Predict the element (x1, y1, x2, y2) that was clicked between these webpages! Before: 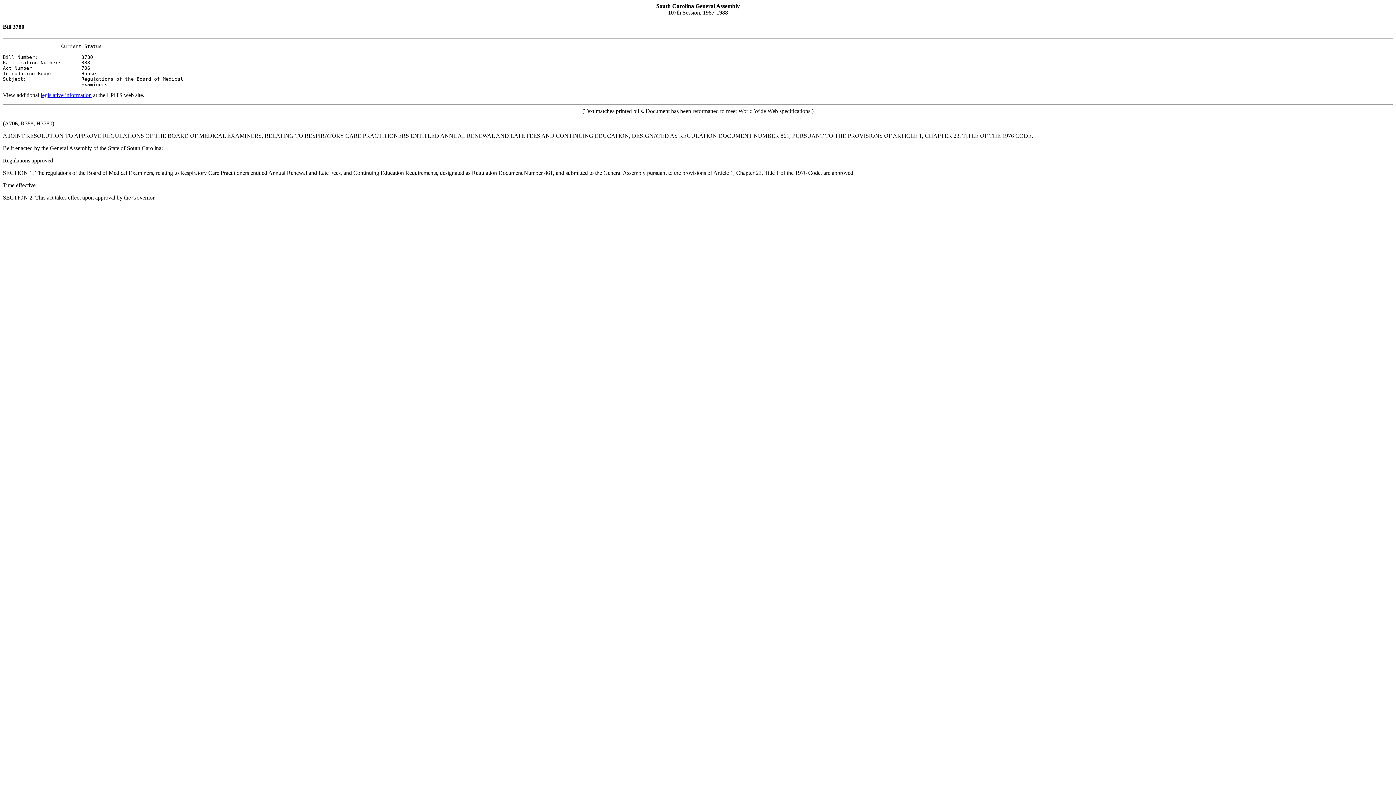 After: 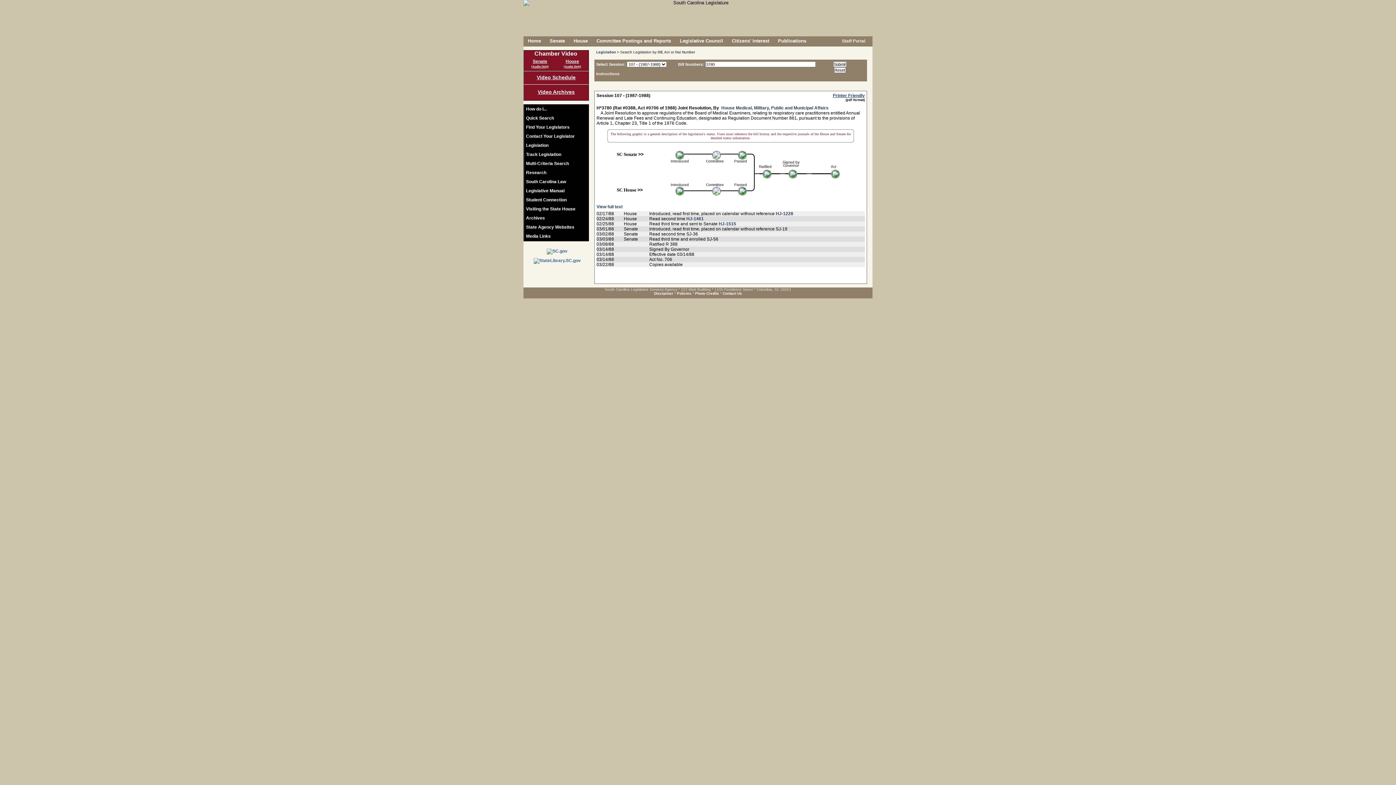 Action: bbox: (40, 91, 91, 98) label: legislative information